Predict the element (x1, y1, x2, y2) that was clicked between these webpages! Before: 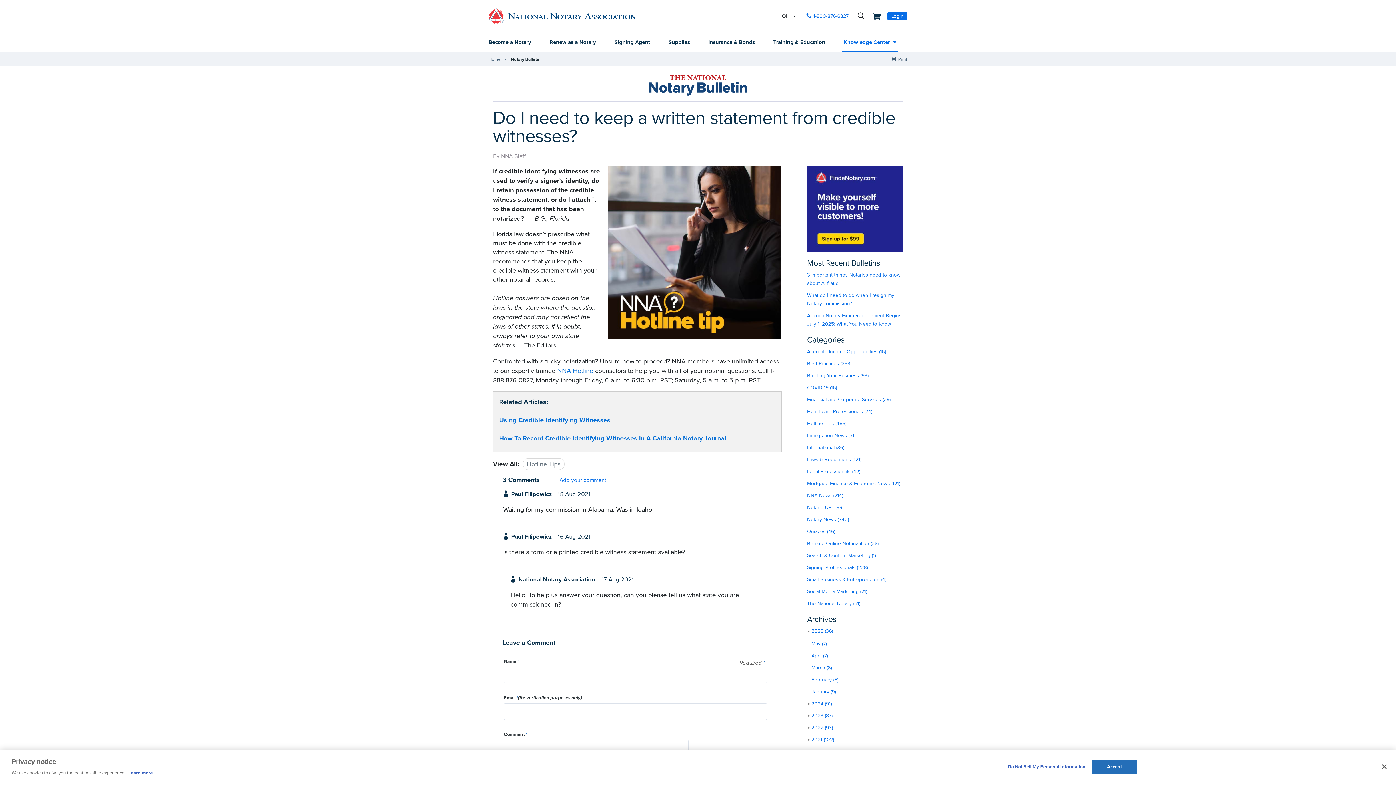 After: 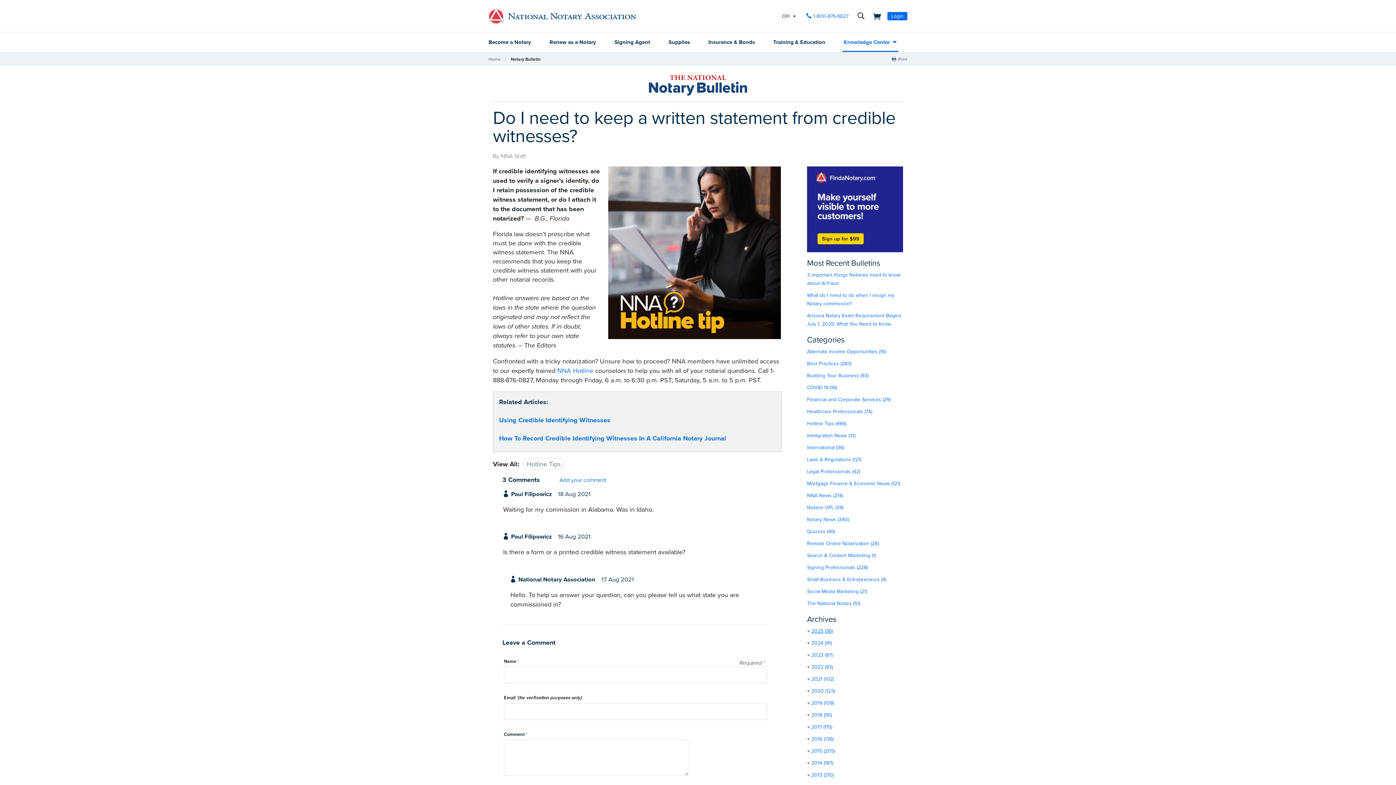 Action: label: 2025 (36) bbox: (807, 628, 833, 634)